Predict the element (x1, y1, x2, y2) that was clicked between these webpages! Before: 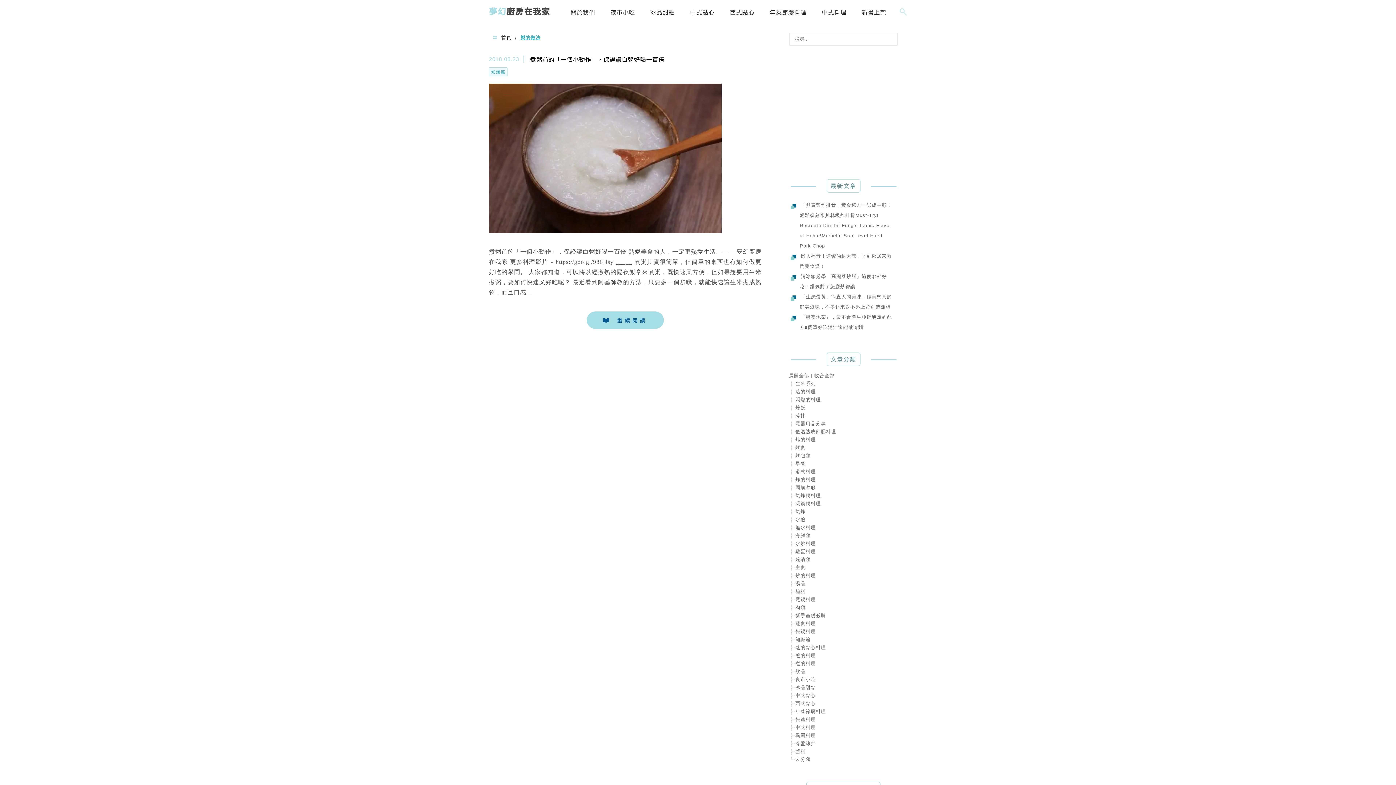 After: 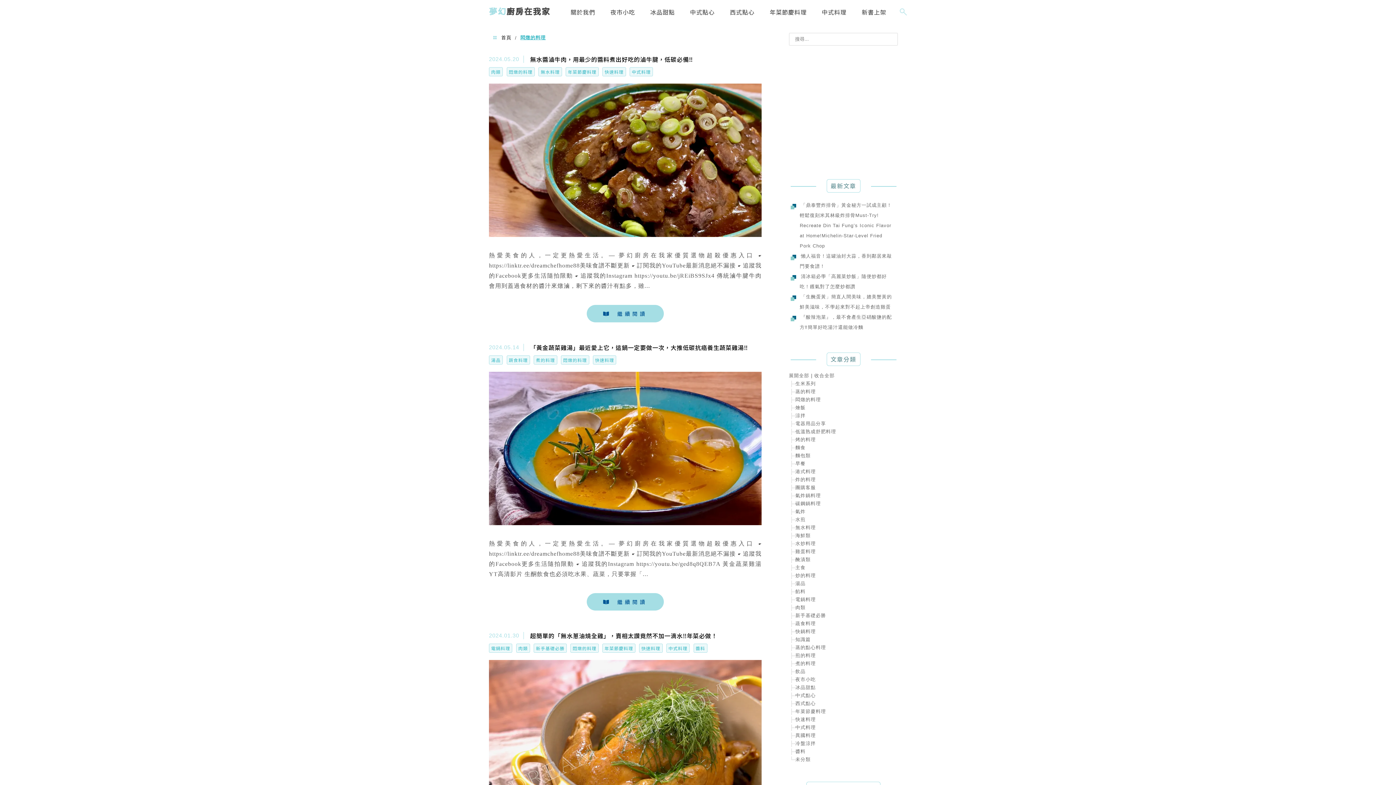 Action: label: 悶燉的料理 bbox: (795, 397, 821, 402)